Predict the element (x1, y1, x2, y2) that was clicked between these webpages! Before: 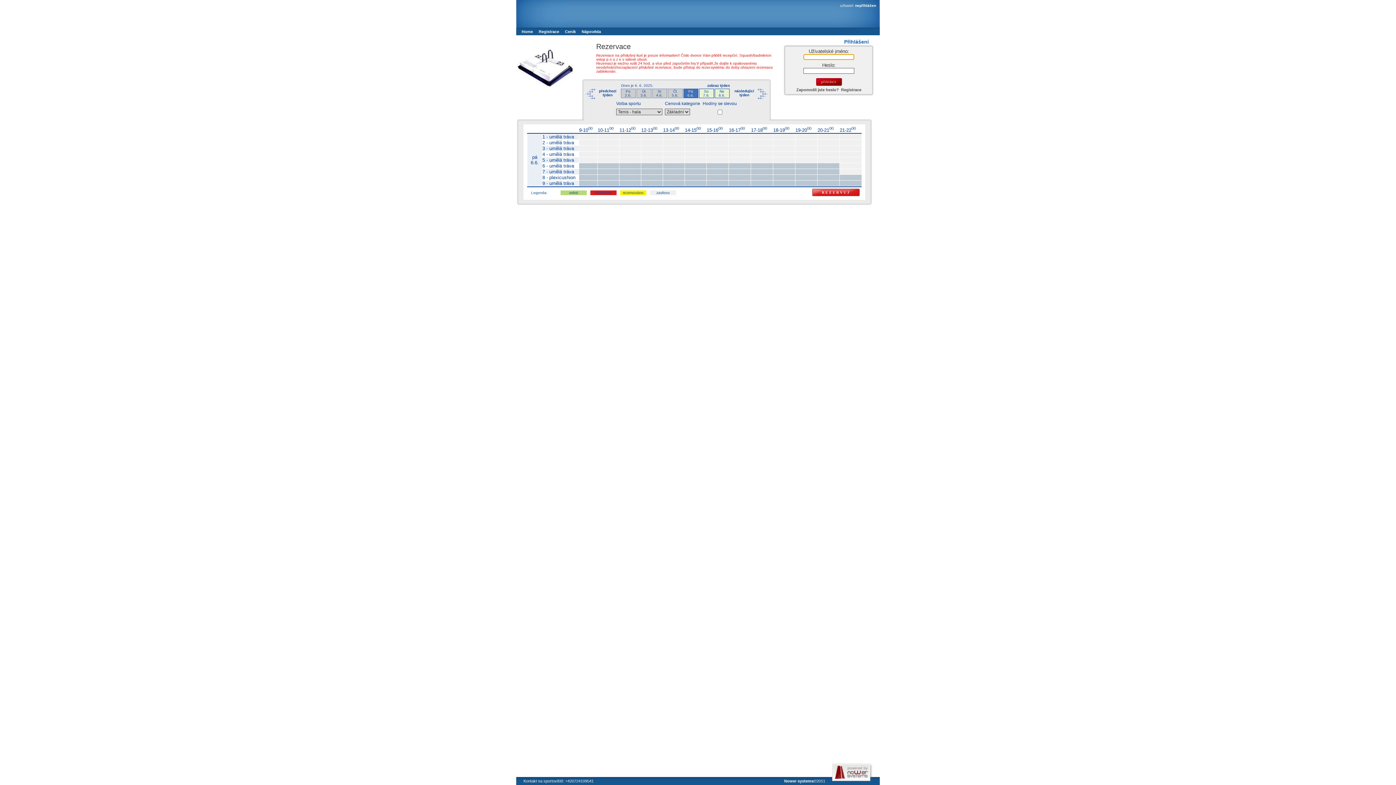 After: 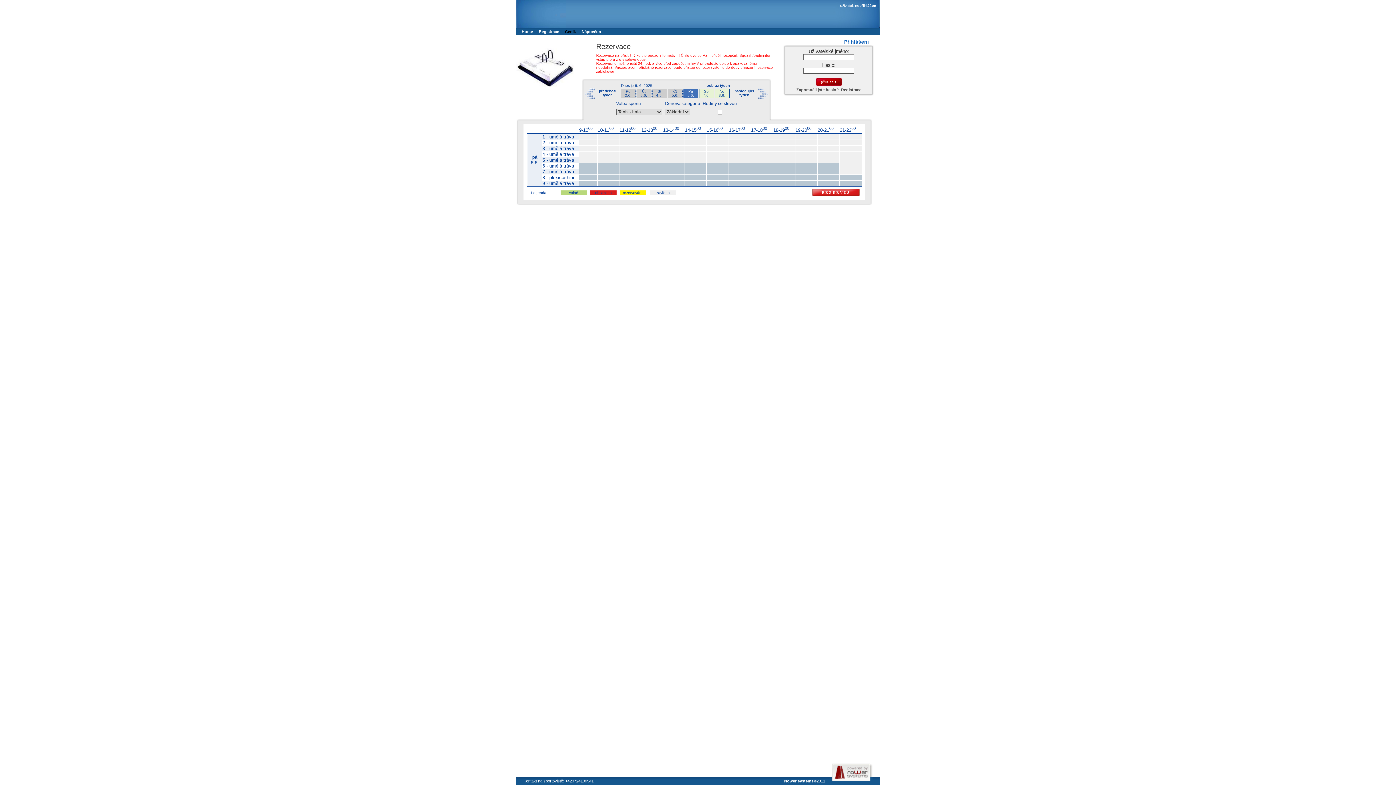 Action: label: Ceník bbox: (559, 27, 576, 35)